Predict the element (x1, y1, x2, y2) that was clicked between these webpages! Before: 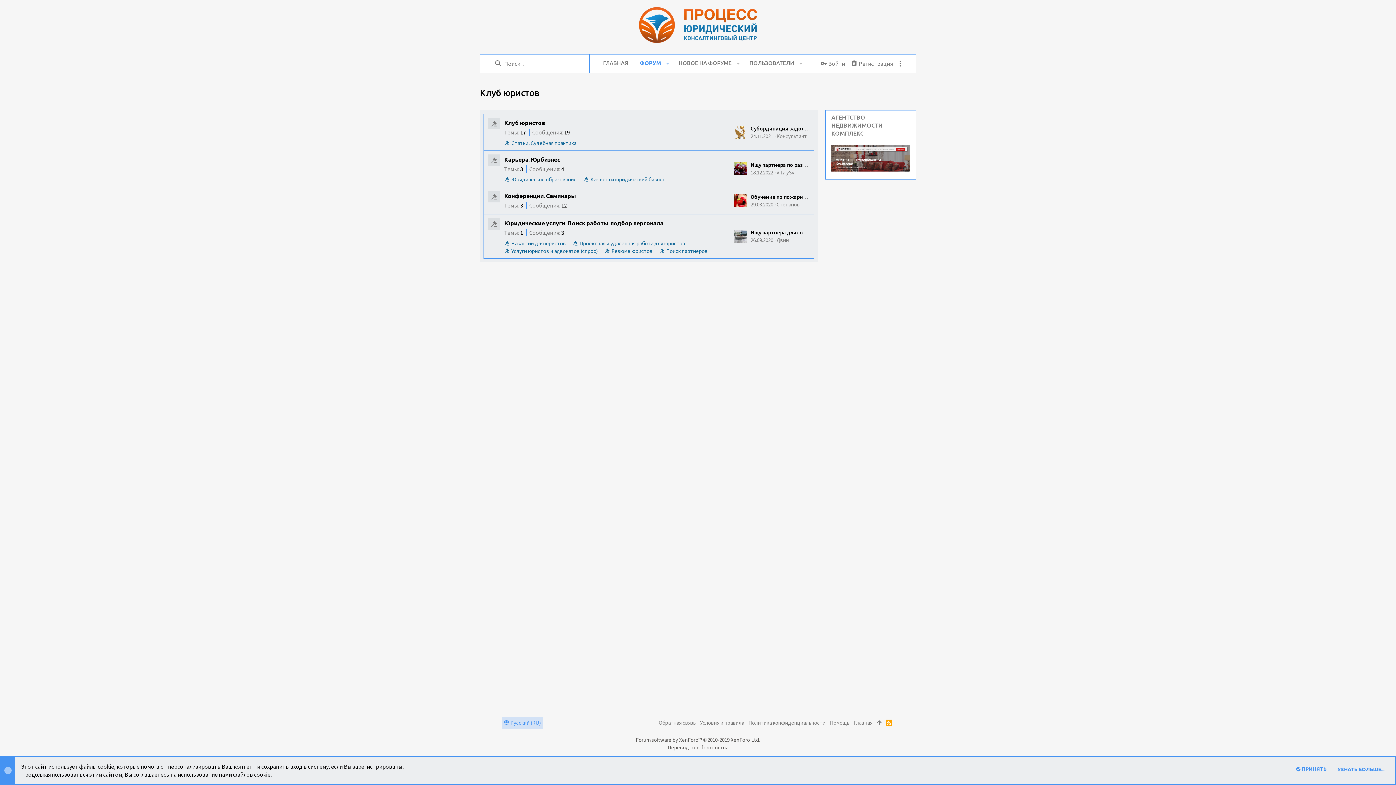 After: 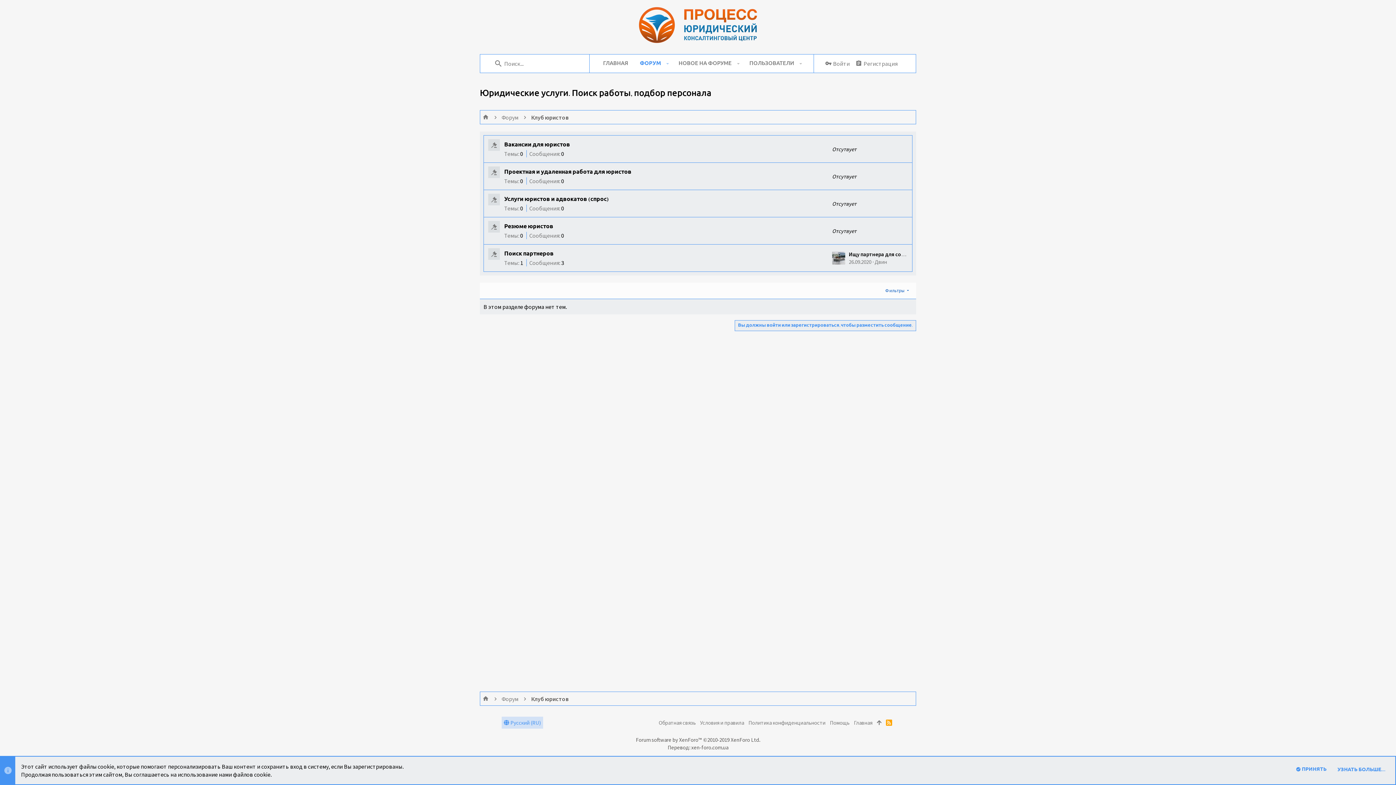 Action: label: Юридические услуги. Поиск работы, подбор персонала bbox: (504, 220, 663, 227)